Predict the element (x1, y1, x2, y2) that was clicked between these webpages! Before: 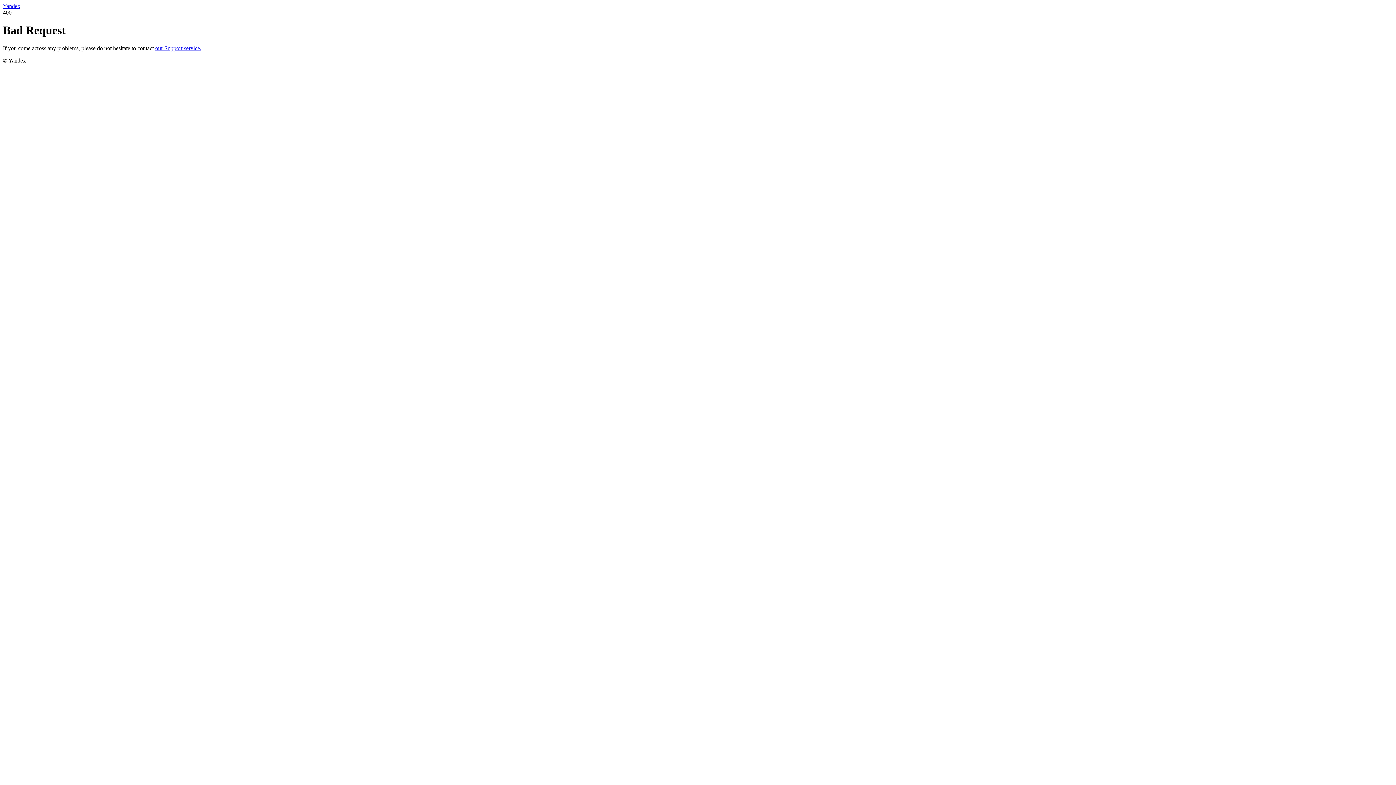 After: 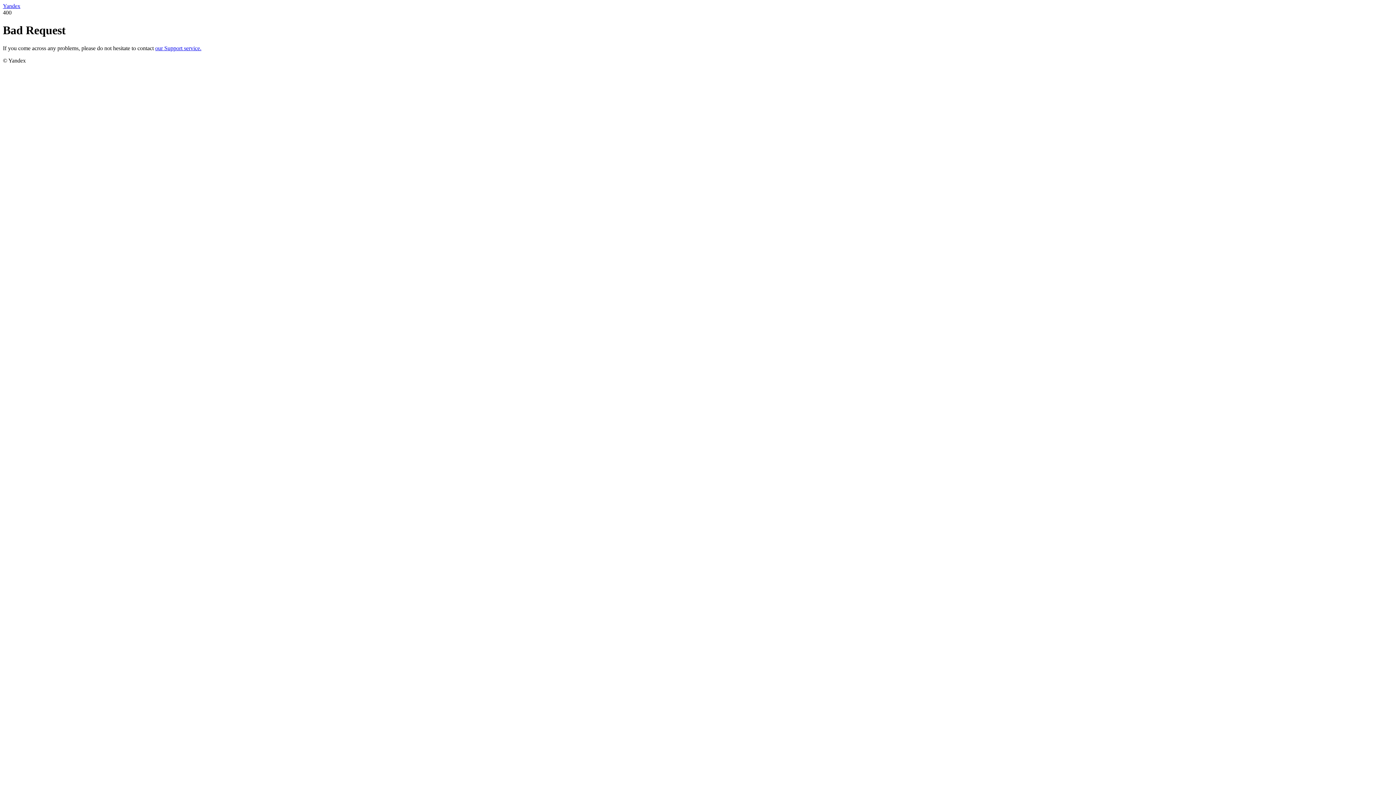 Action: label: our Support service. bbox: (155, 45, 201, 51)